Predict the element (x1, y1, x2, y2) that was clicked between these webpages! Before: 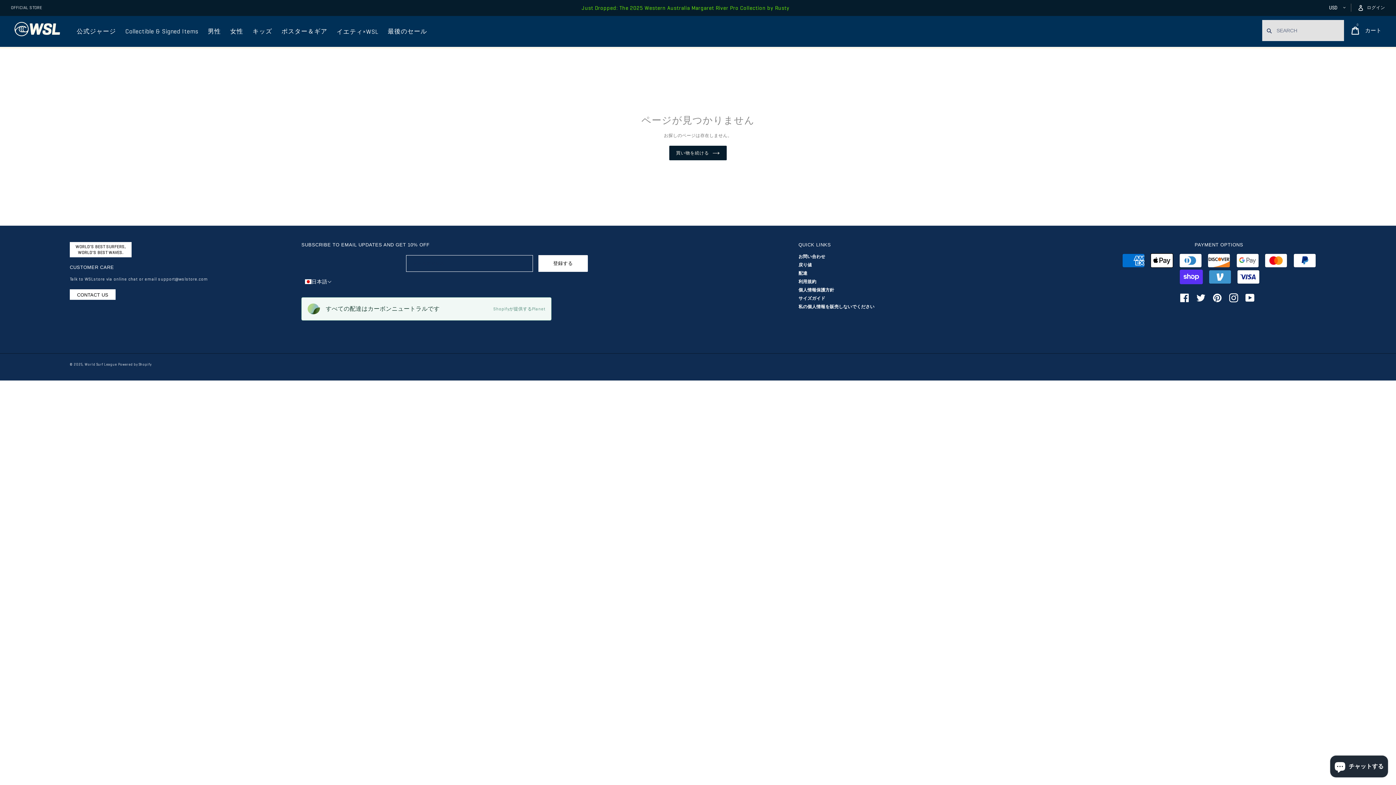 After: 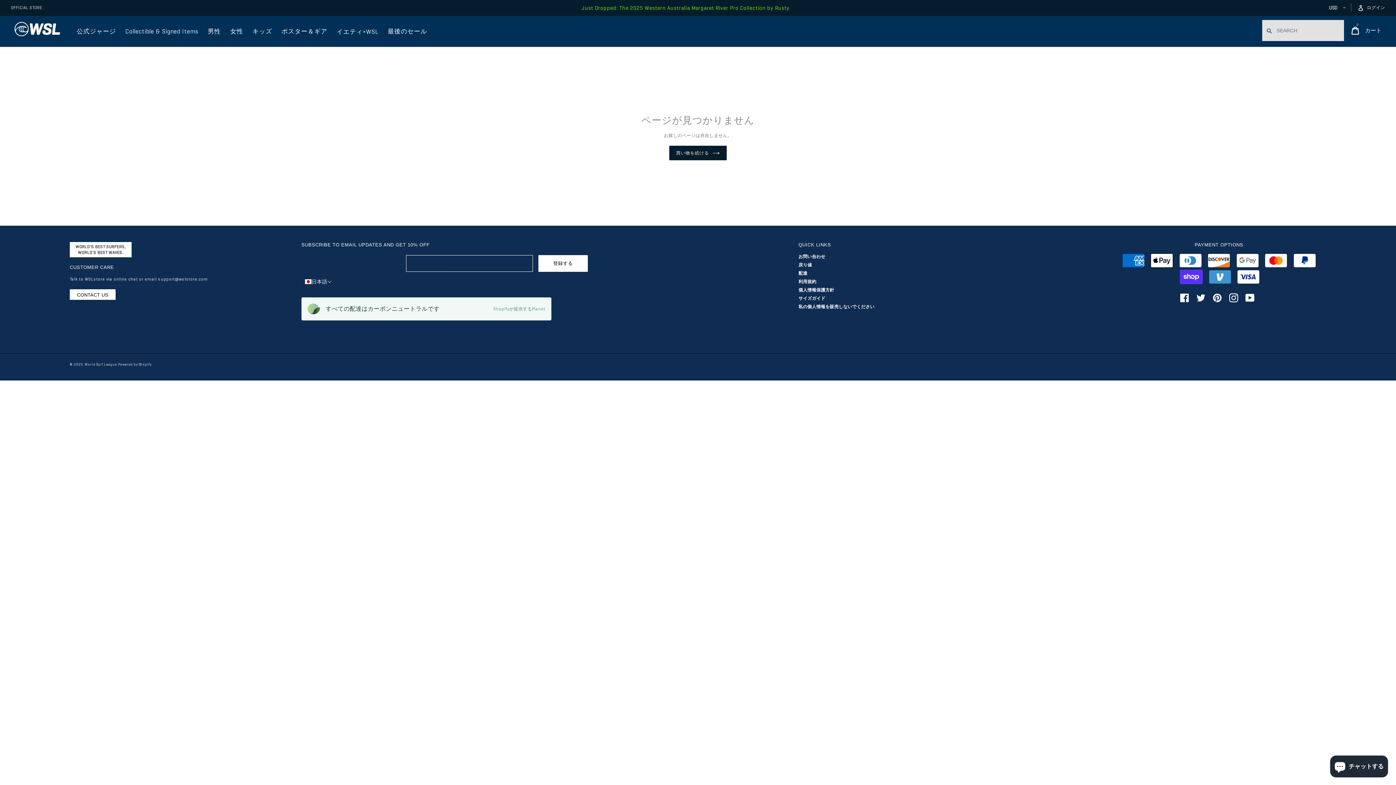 Action: bbox: (1229, 293, 1238, 302) label: Instagram